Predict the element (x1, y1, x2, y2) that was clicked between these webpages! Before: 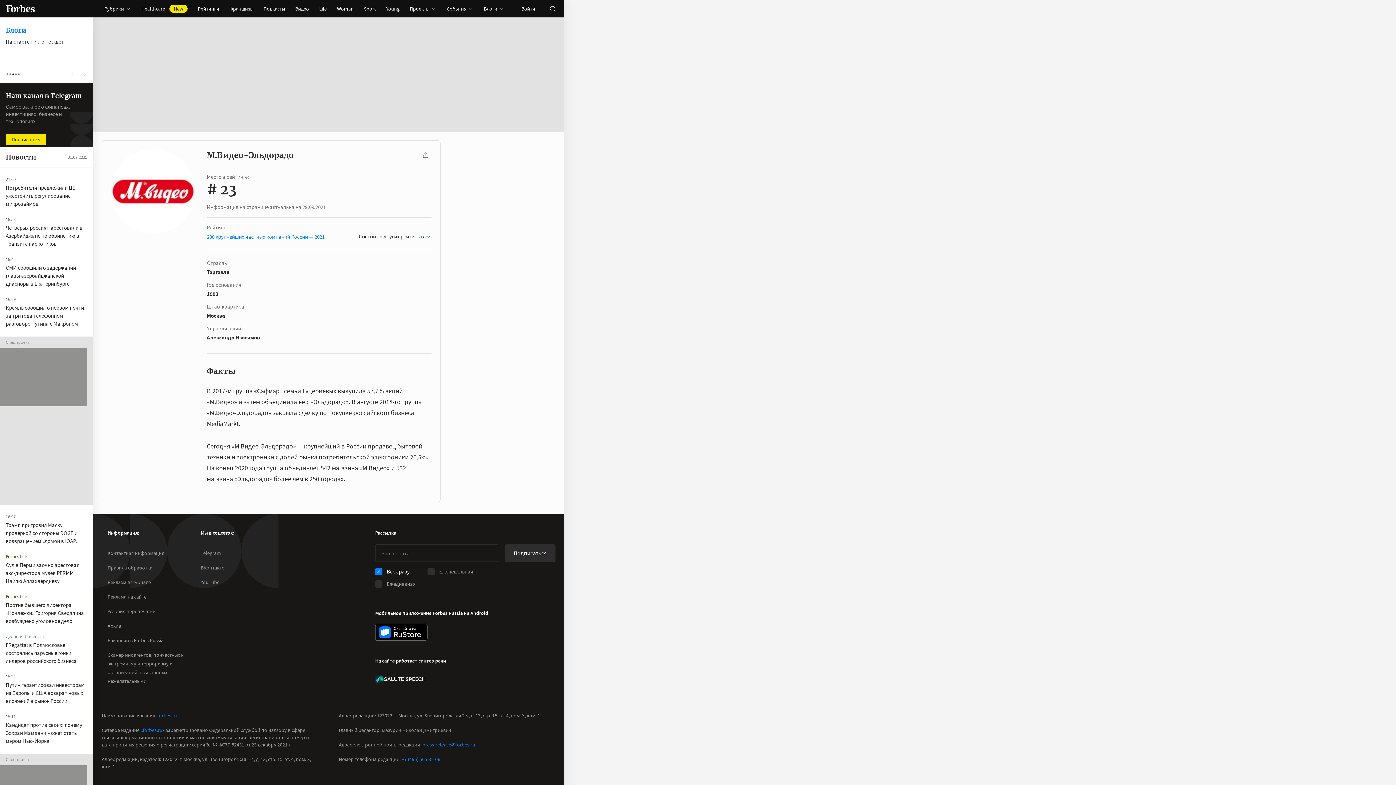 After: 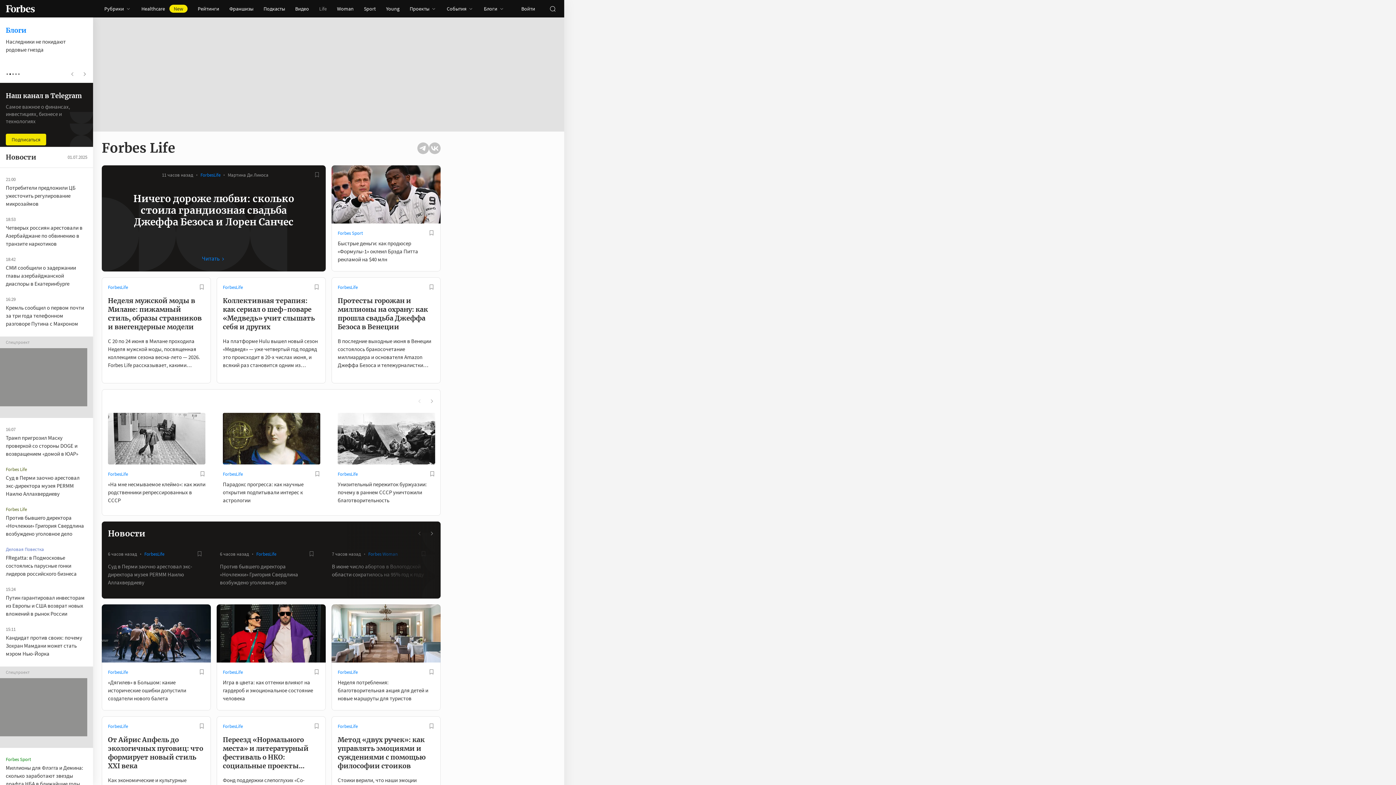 Action: bbox: (314, 0, 332, 17) label: Life